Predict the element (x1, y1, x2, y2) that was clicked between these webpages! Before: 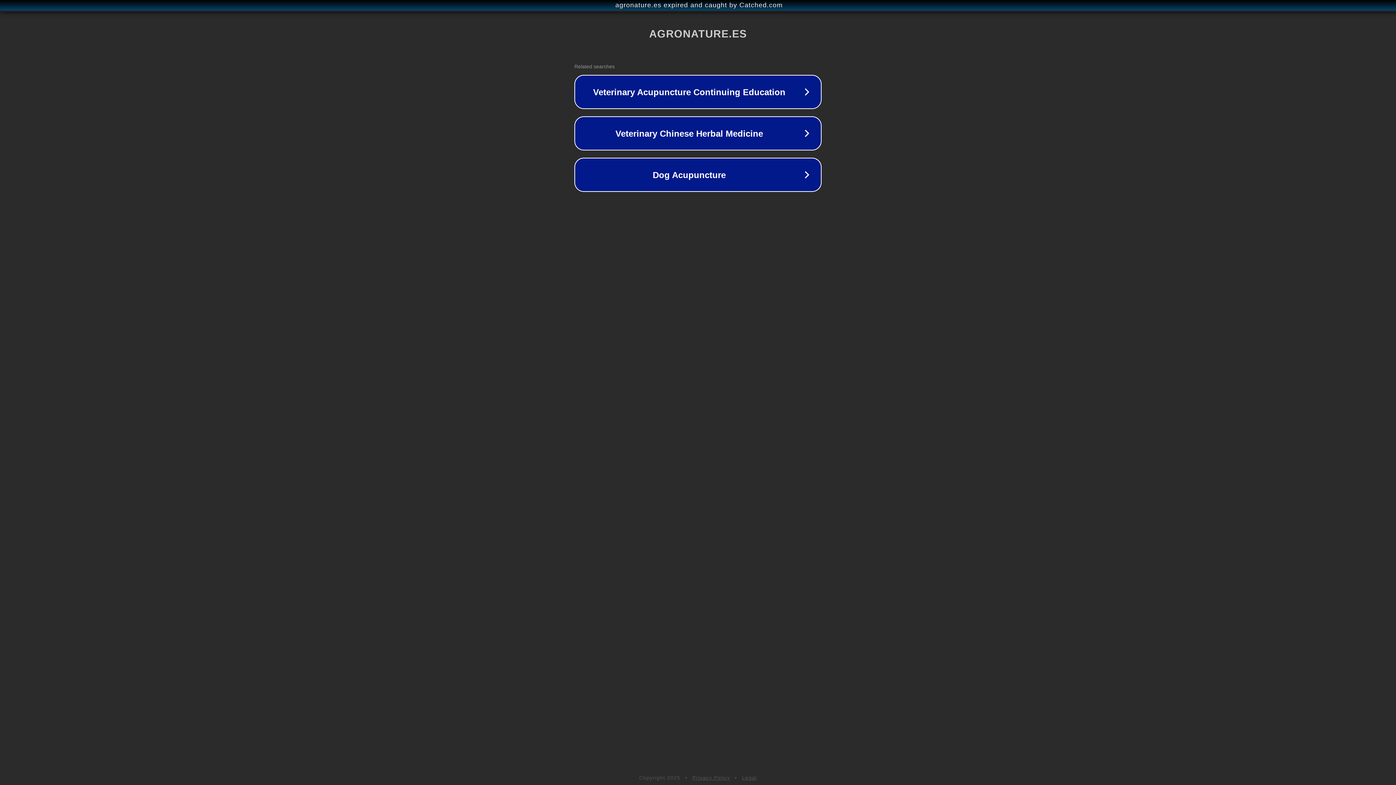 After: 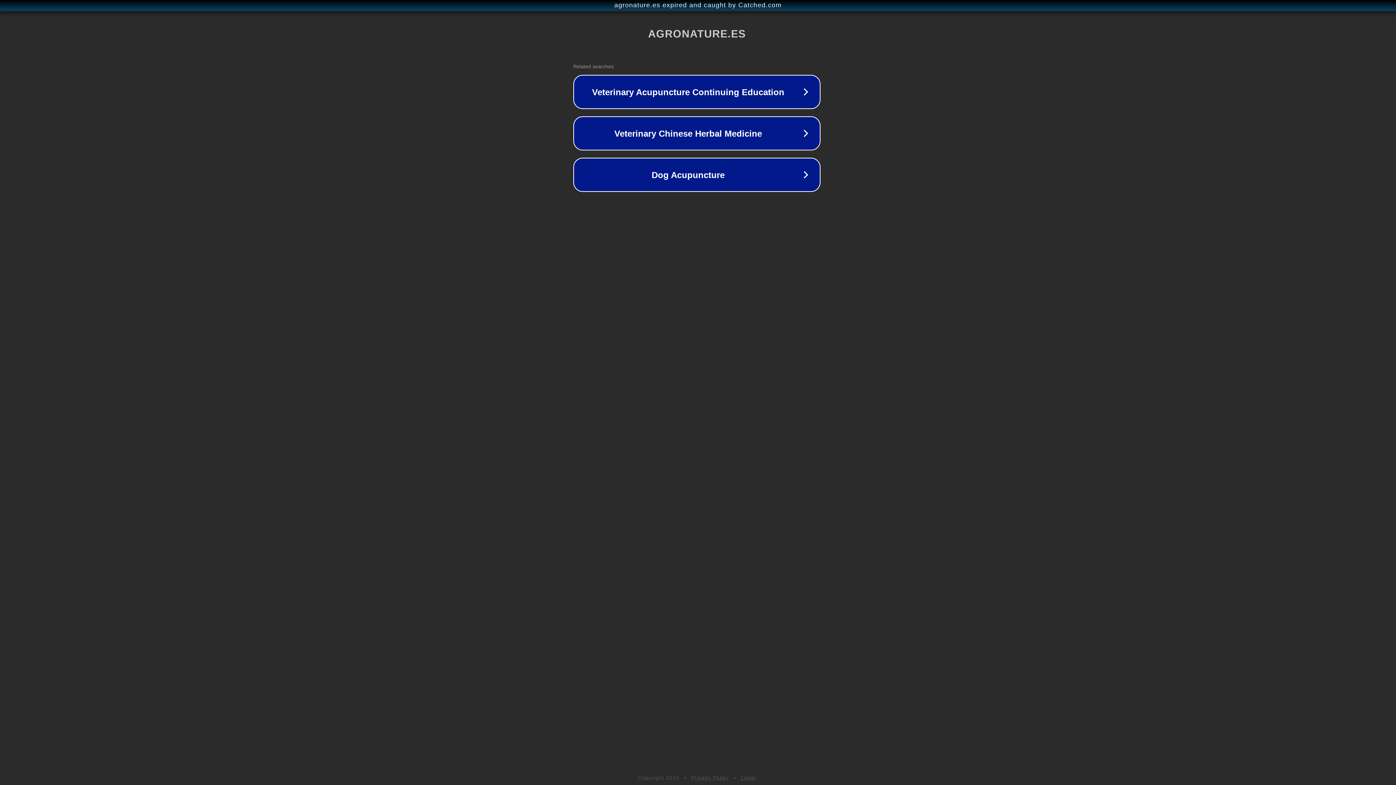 Action: bbox: (1, 1, 1397, 9) label: agronature.es expired and caught by Catched.com